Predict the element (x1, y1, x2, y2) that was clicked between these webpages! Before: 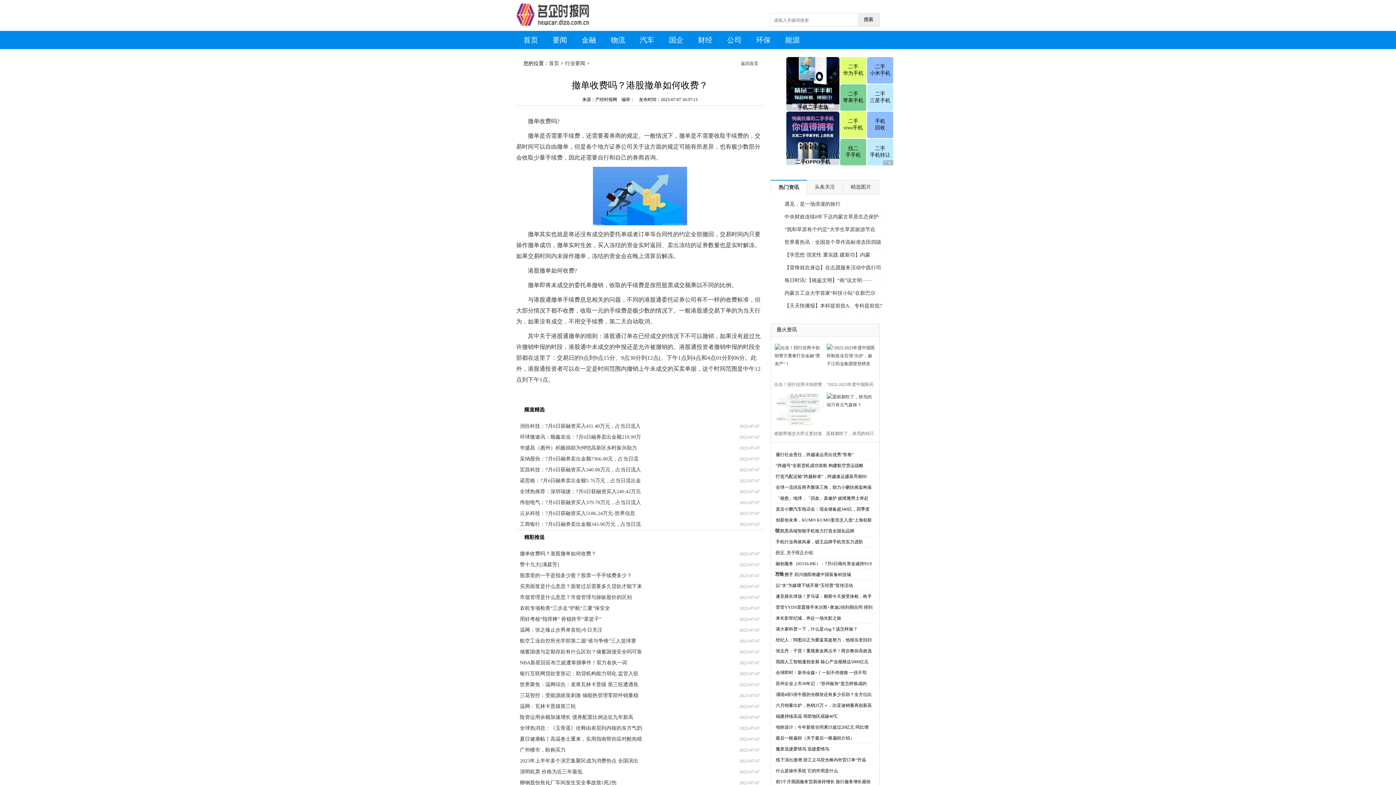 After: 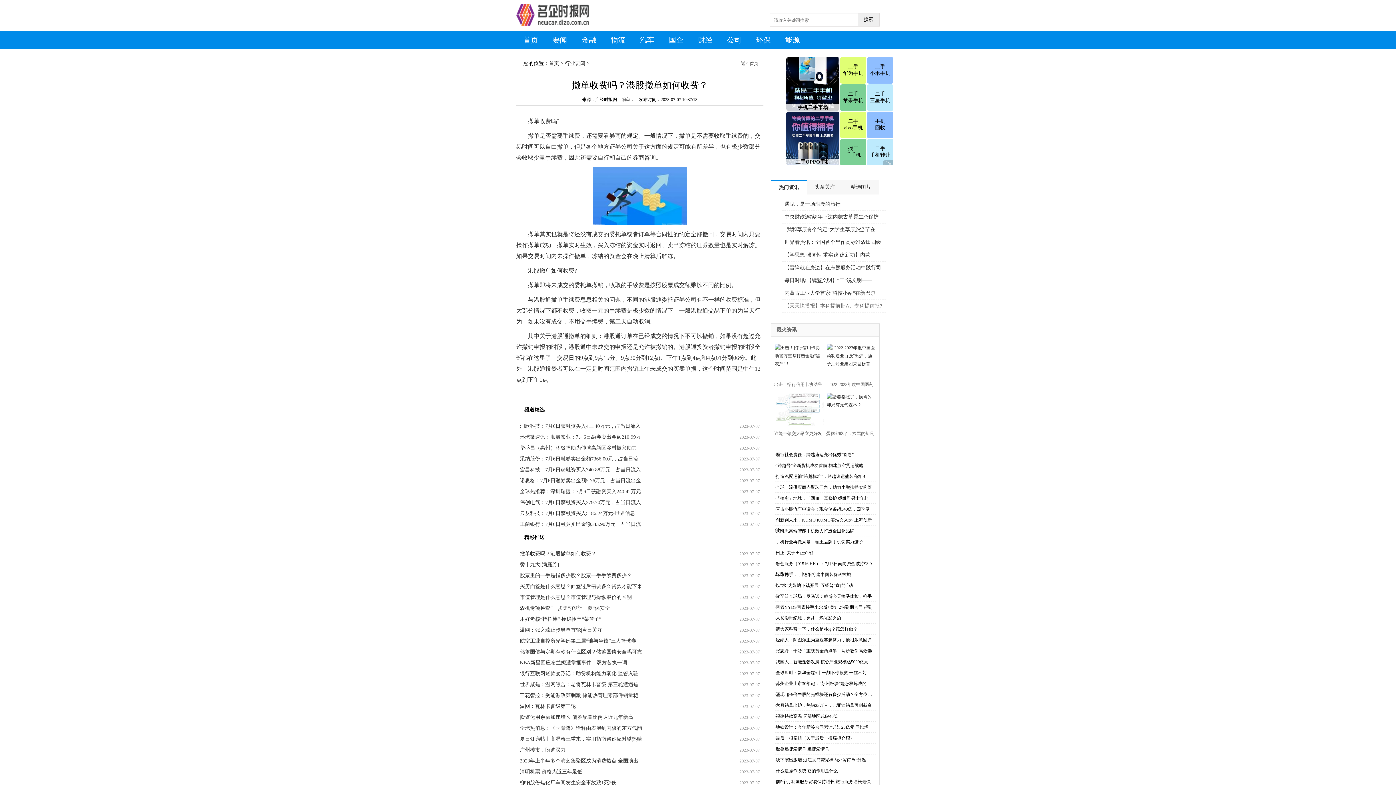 Action: bbox: (781, 300, 886, 312) label: 【天天快播报】本科提前批A、专科提前批7